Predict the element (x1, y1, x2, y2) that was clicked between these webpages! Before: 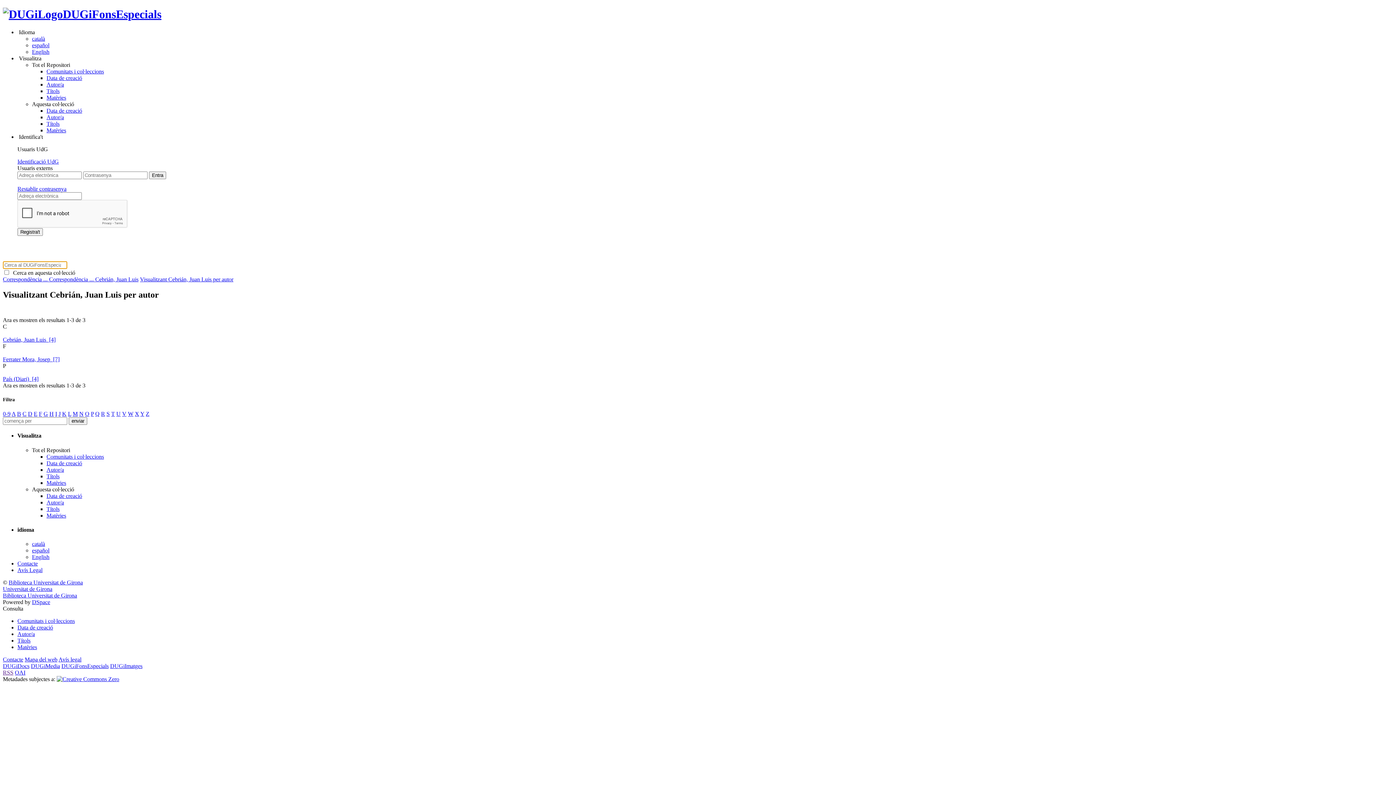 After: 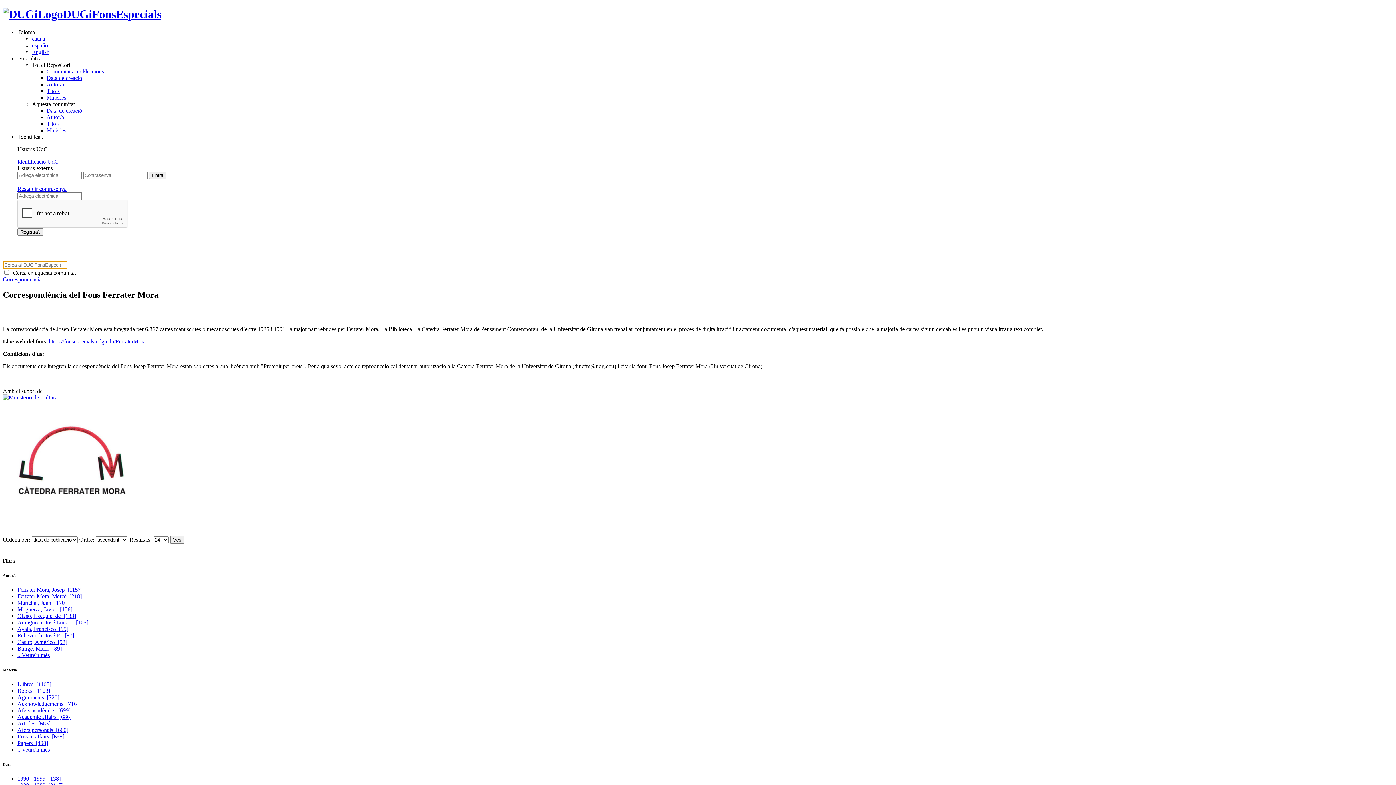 Action: bbox: (2, 276, 49, 282) label: Correspondència ... 